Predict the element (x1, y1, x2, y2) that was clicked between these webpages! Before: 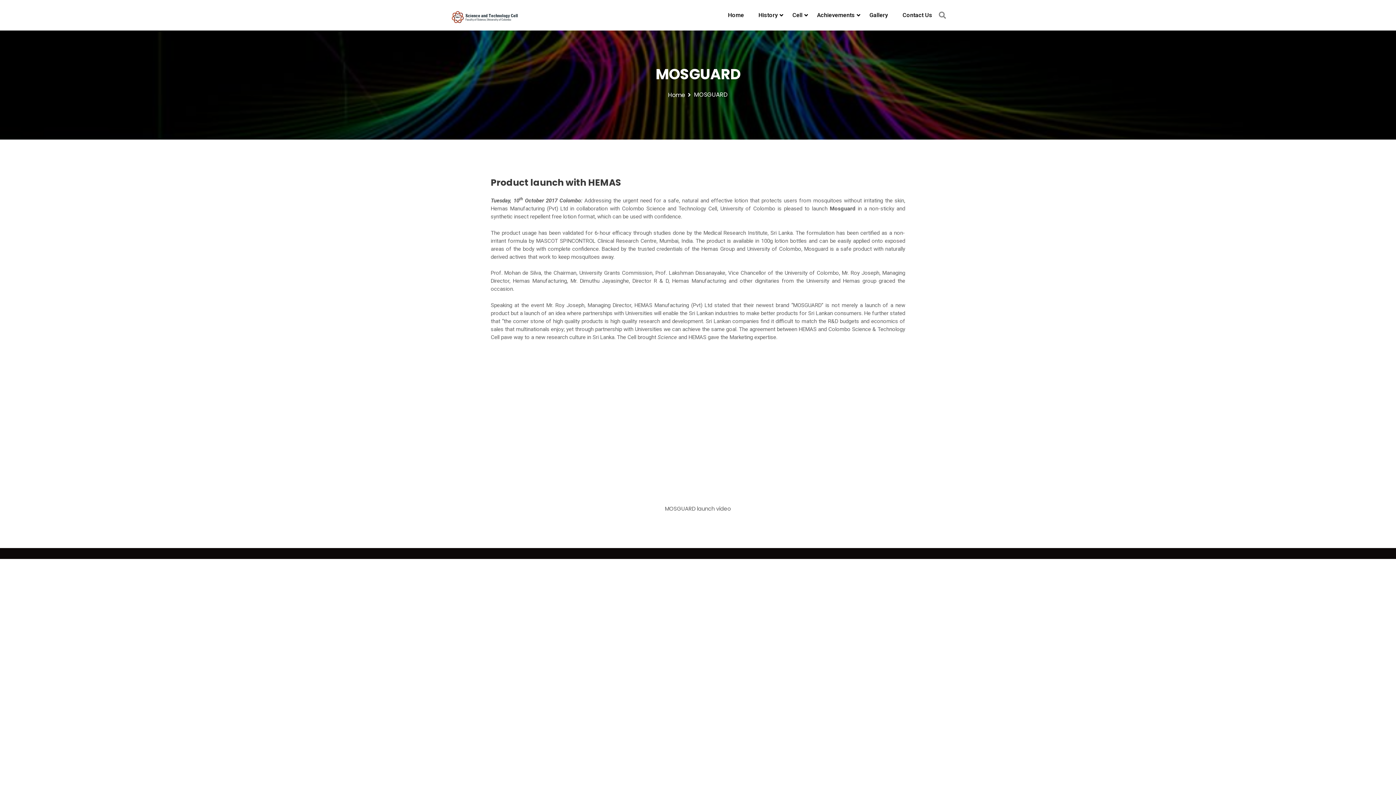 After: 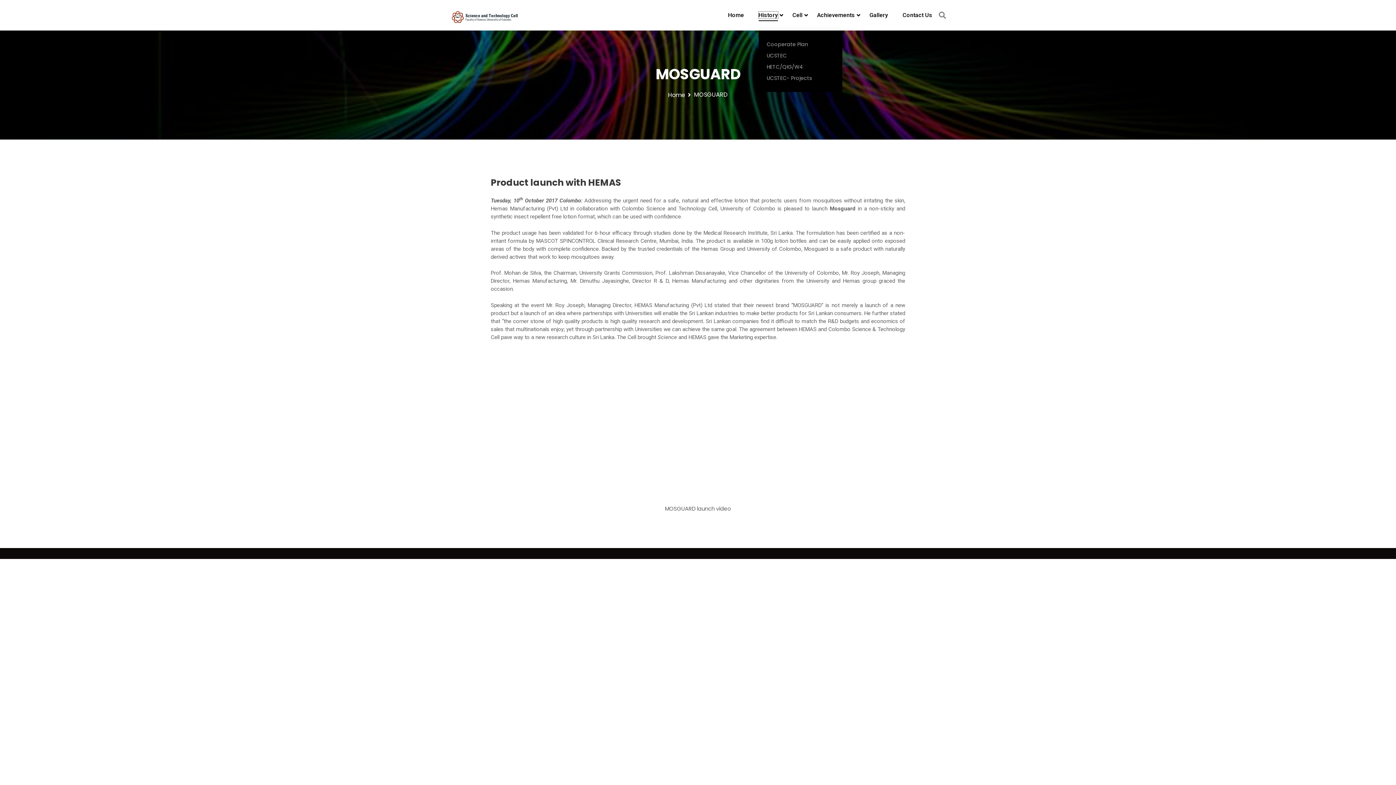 Action: bbox: (758, 11, 778, 18) label: History